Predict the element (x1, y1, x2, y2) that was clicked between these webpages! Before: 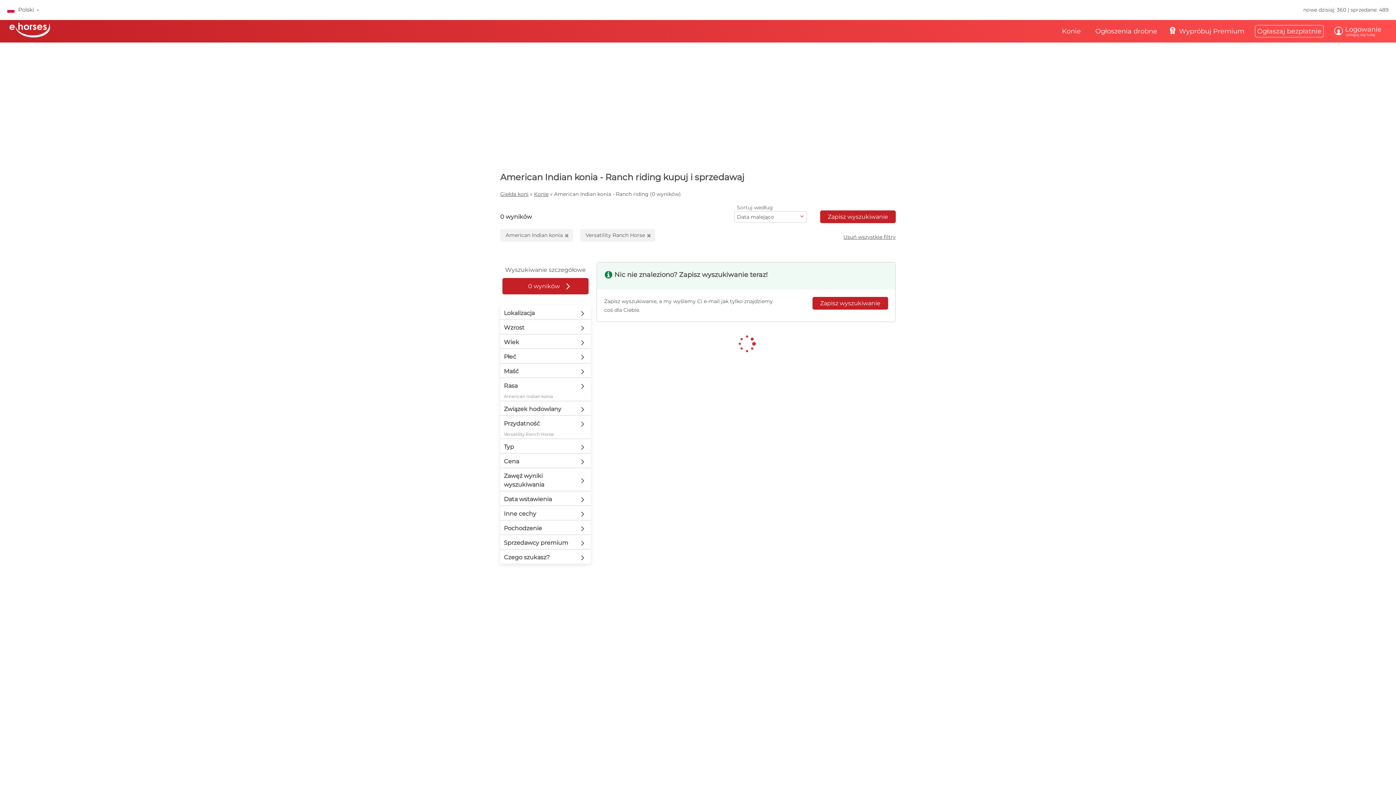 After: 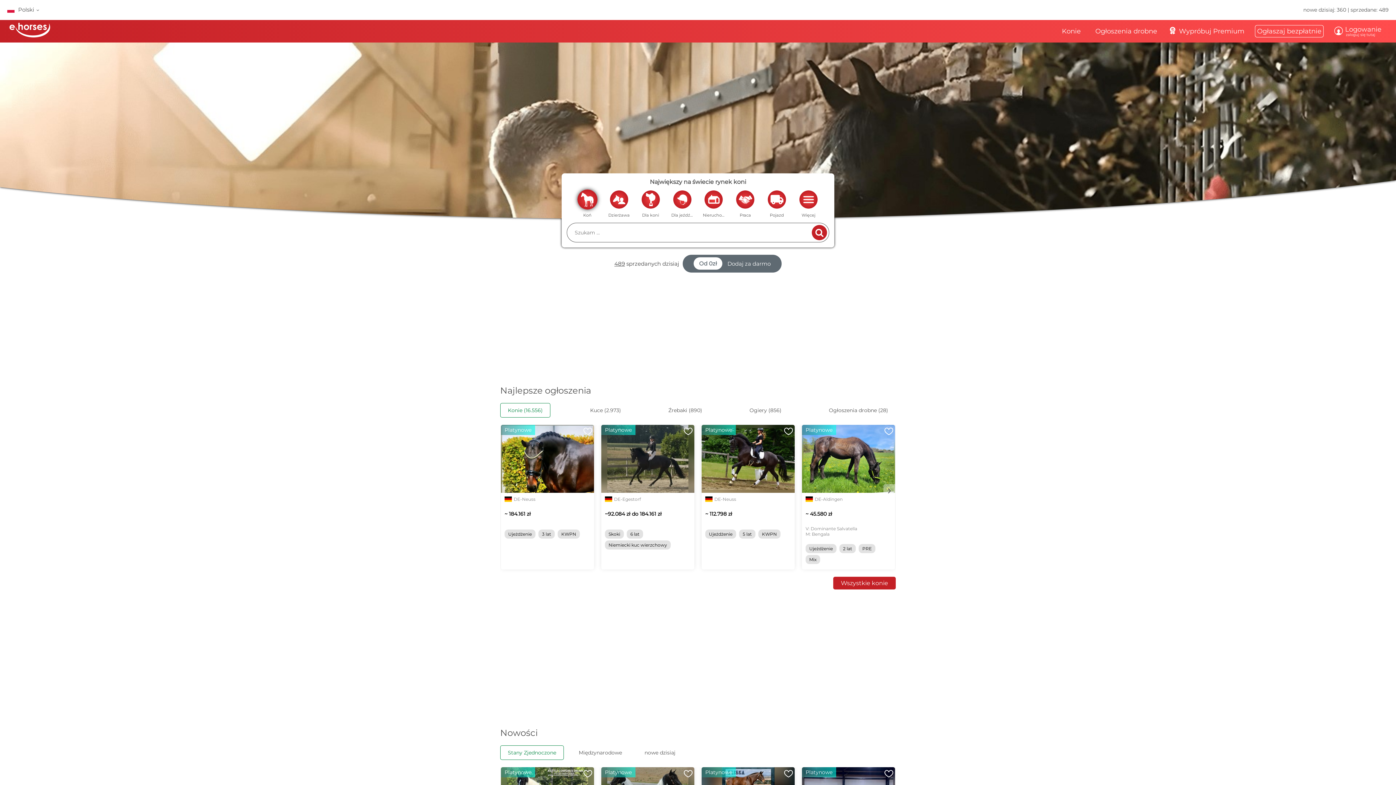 Action: bbox: (1054, 20, 1088, 42) label: Konie